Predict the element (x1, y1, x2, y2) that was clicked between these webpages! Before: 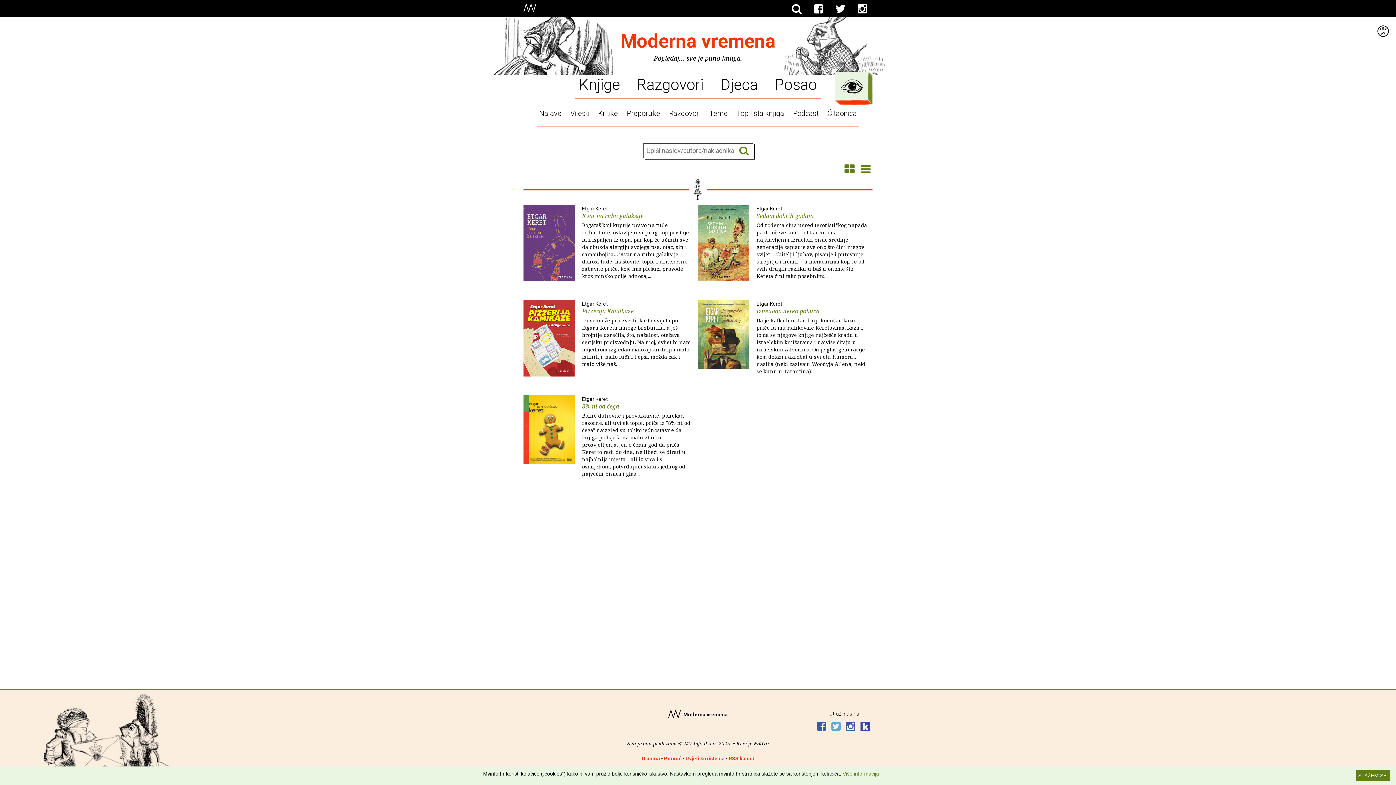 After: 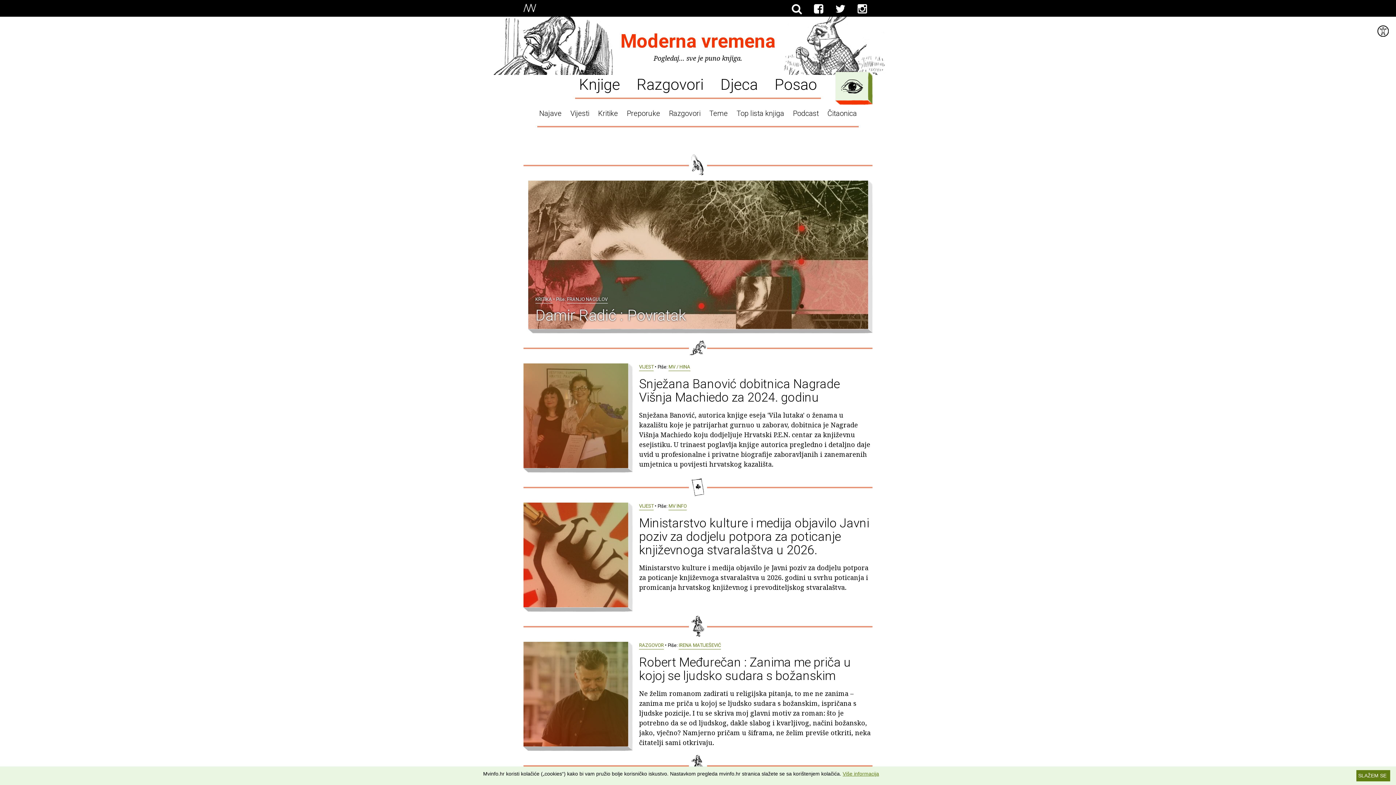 Action: bbox: (523, 1, 536, 13)